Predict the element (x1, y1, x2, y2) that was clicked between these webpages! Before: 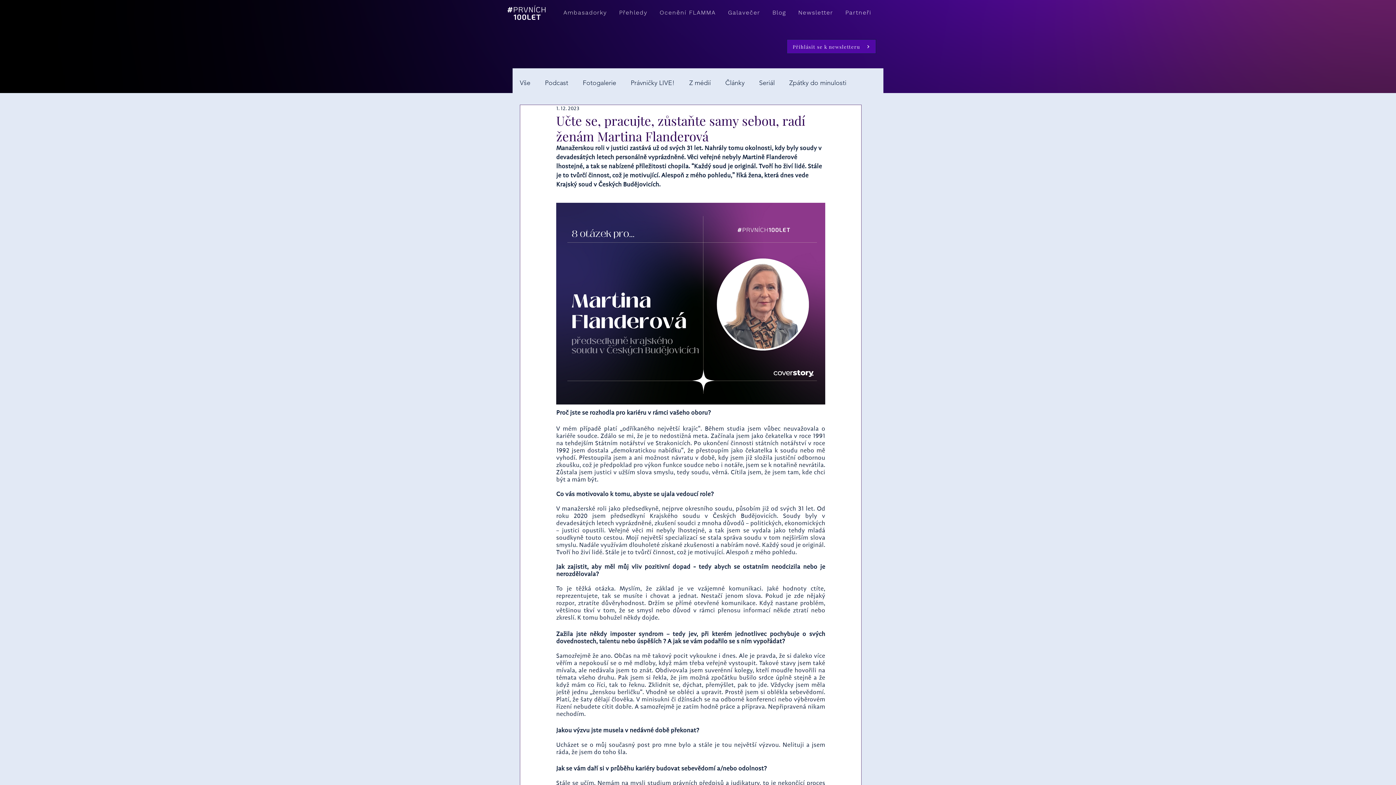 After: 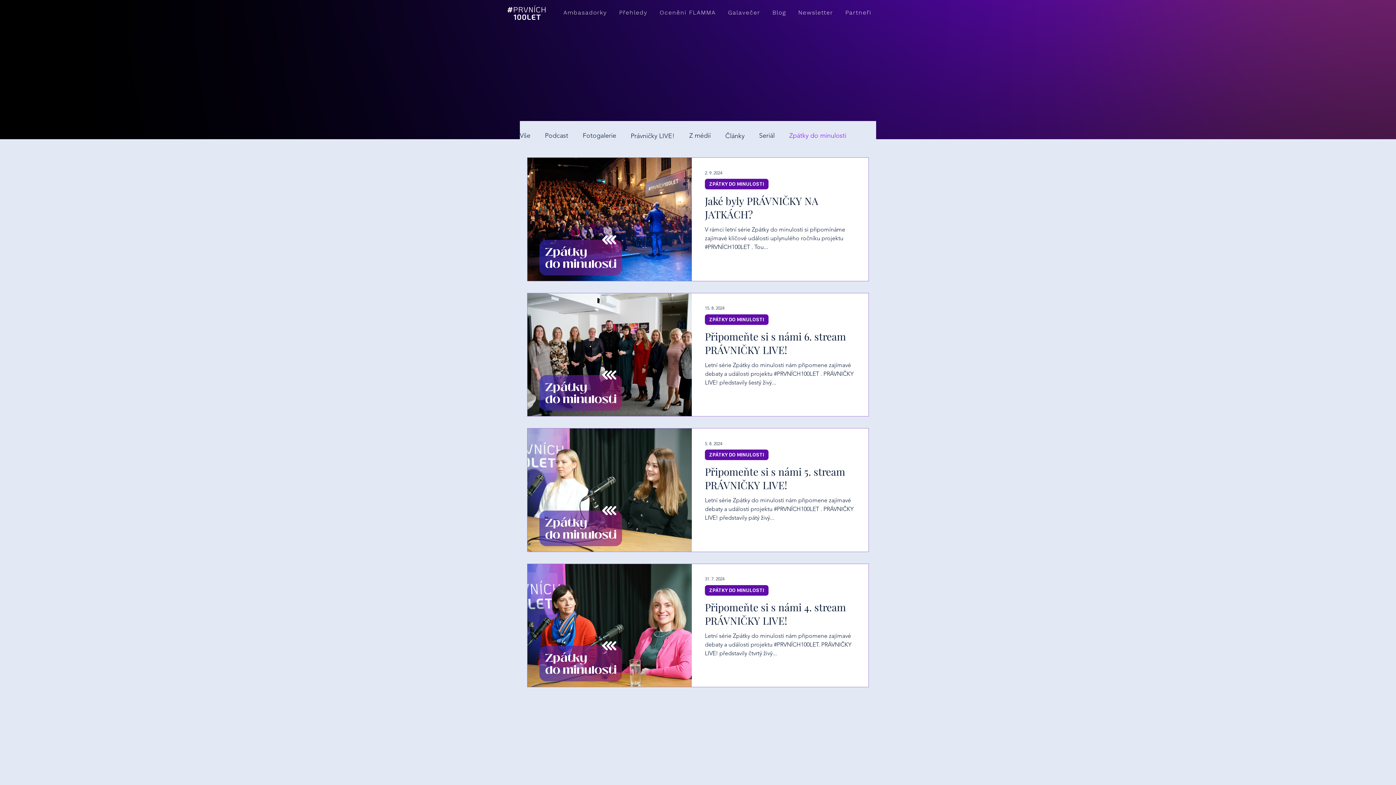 Action: bbox: (789, 78, 846, 87) label: Zpátky do minulosti